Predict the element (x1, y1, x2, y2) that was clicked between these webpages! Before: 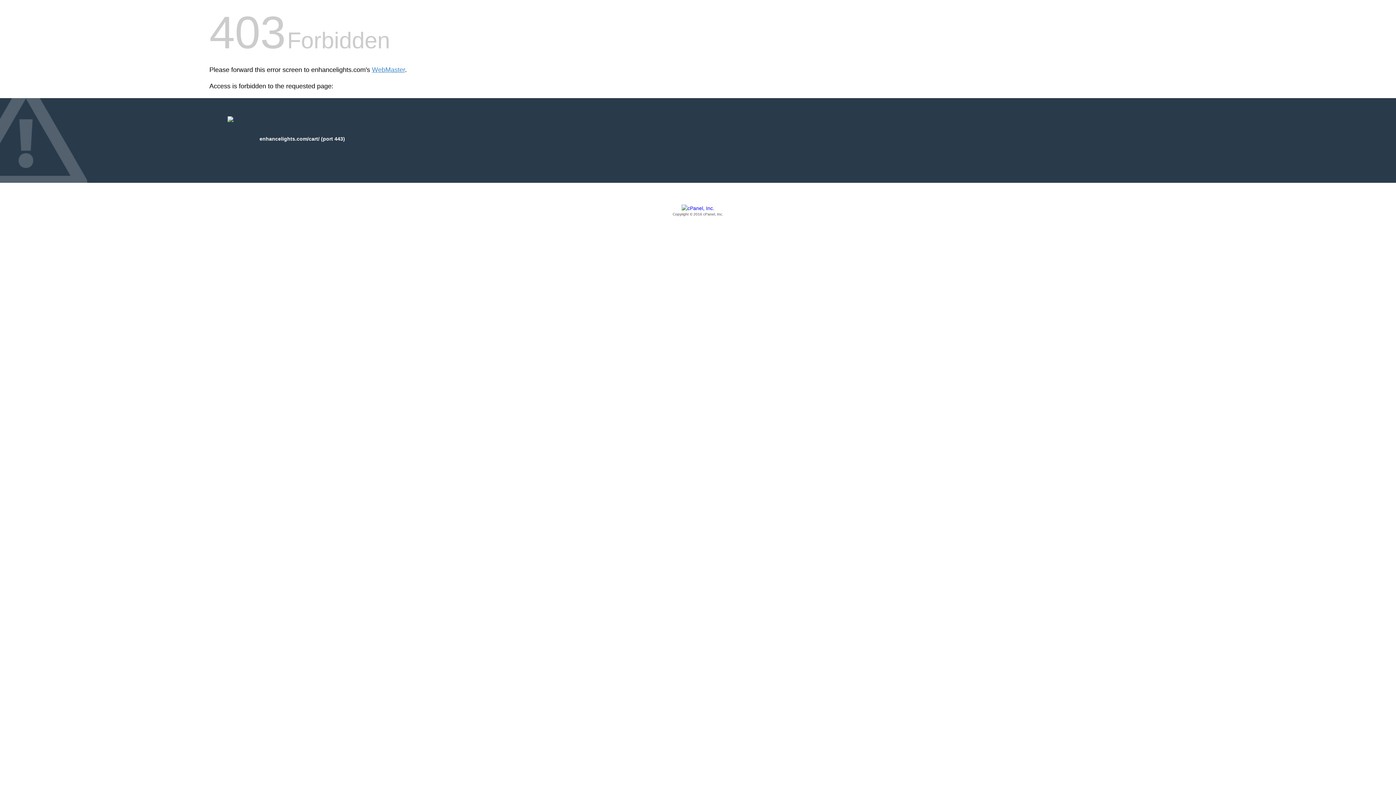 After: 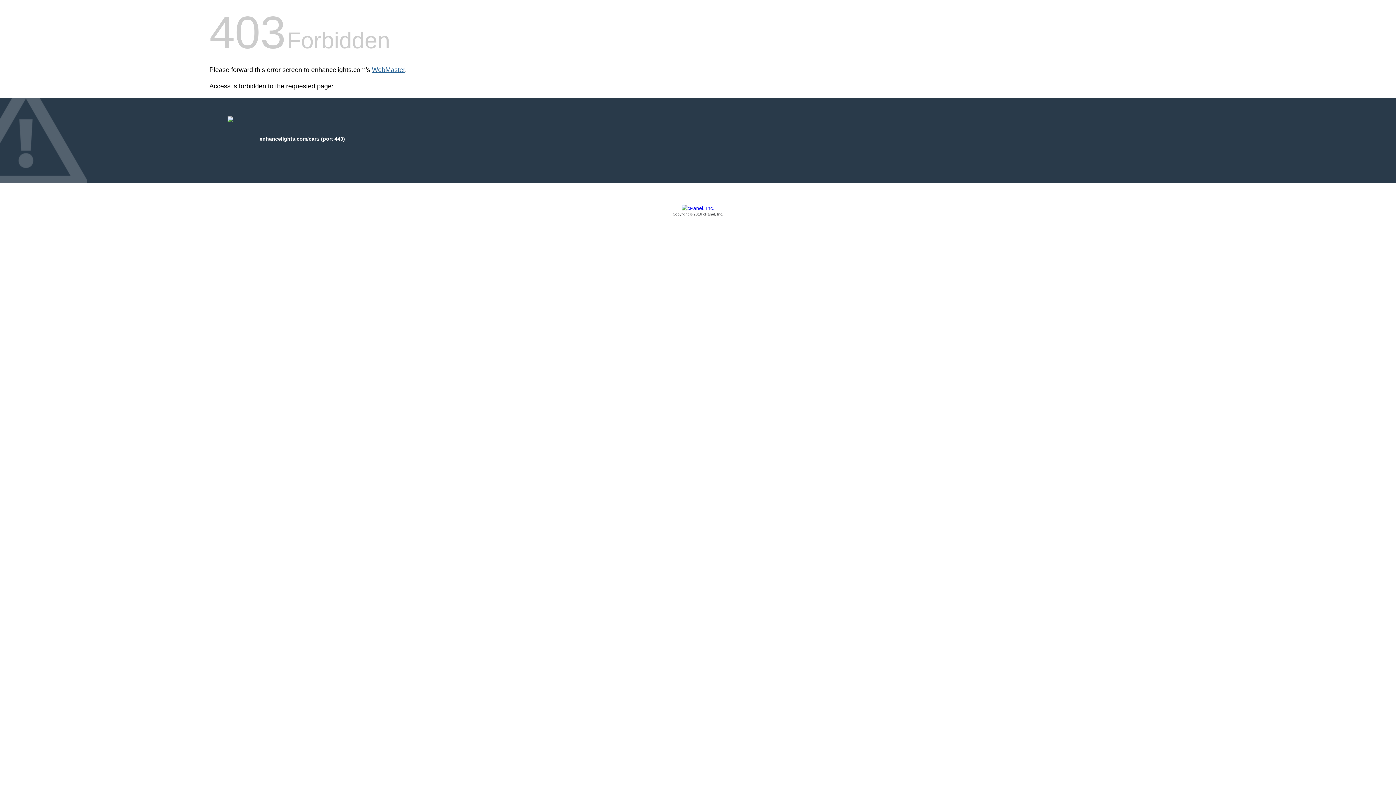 Action: label: WebMaster bbox: (372, 66, 405, 73)